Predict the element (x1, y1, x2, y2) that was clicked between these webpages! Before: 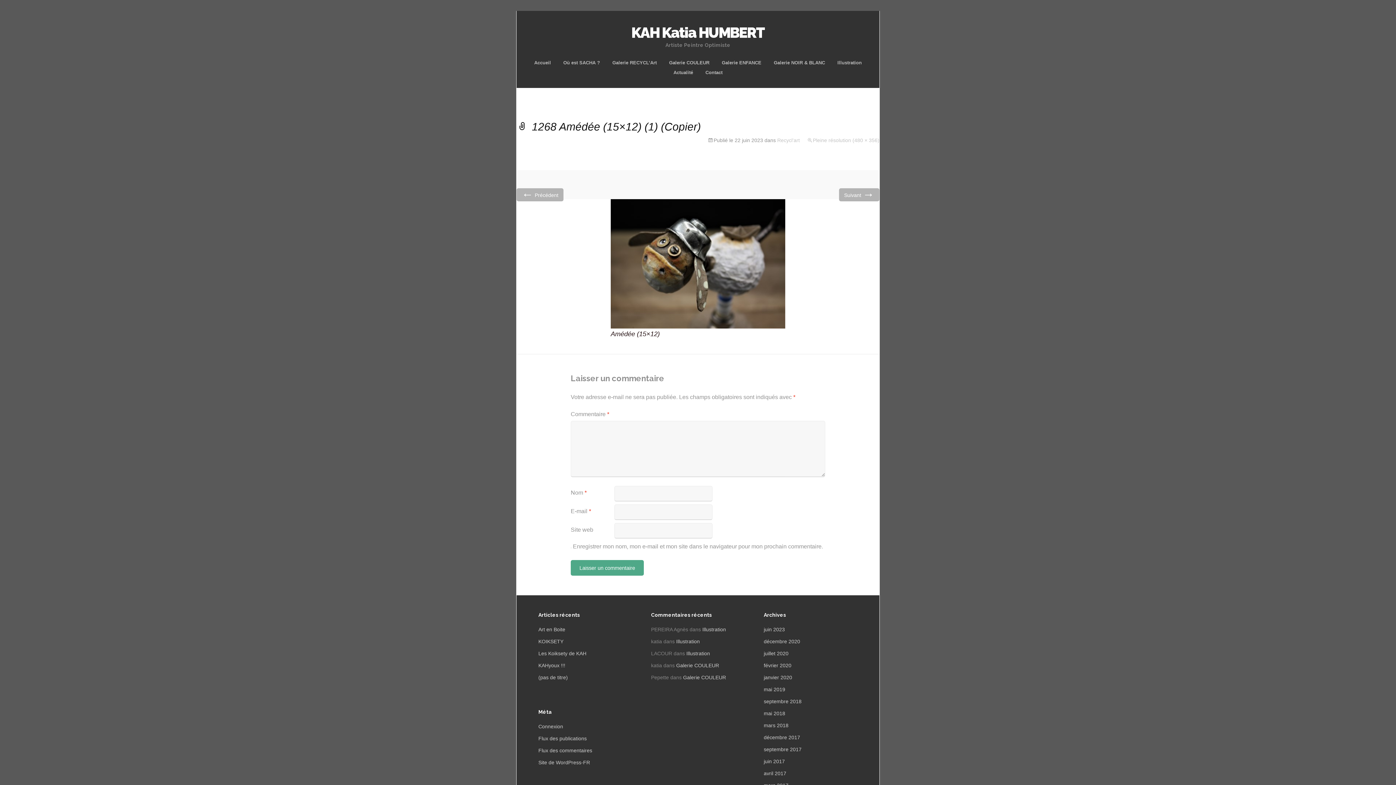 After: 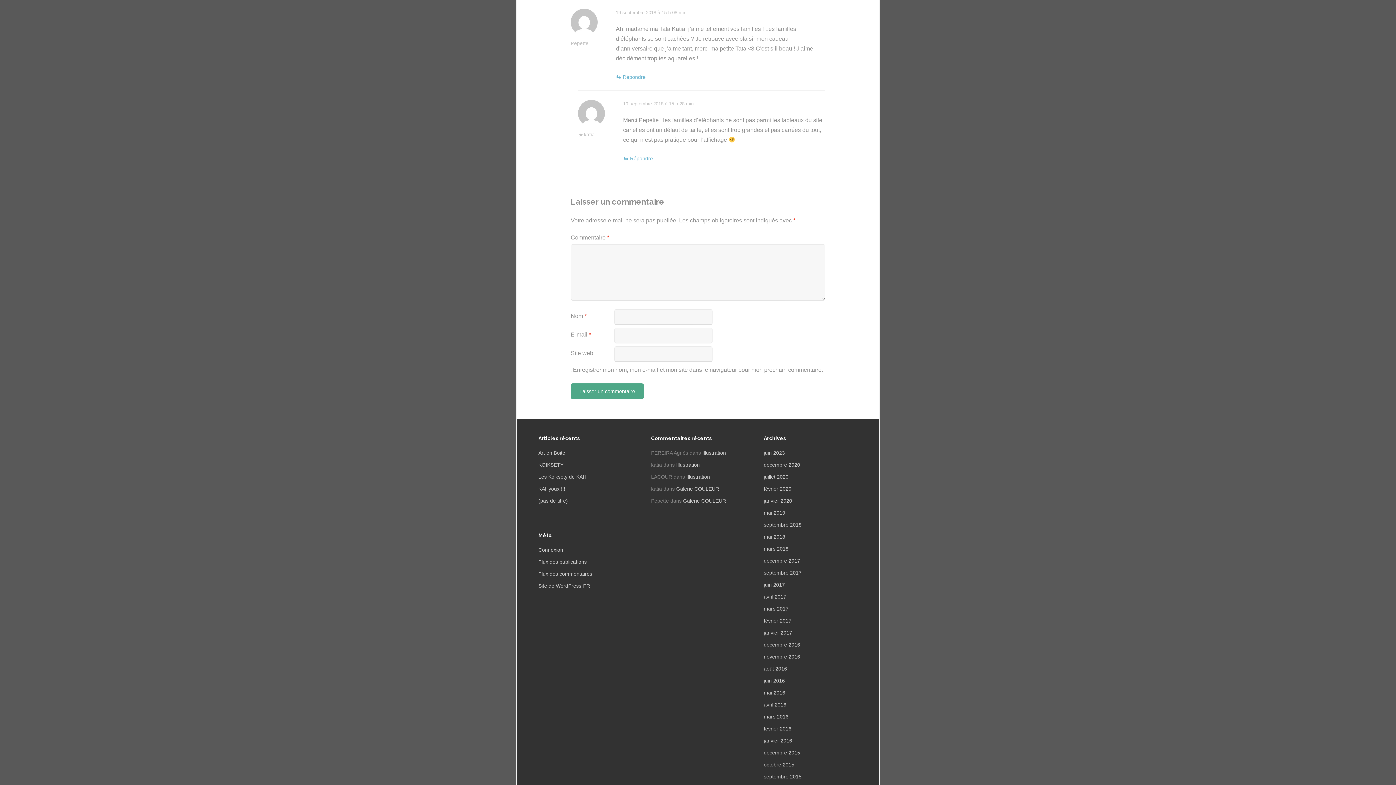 Action: bbox: (683, 674, 726, 680) label: Galerie COULEUR